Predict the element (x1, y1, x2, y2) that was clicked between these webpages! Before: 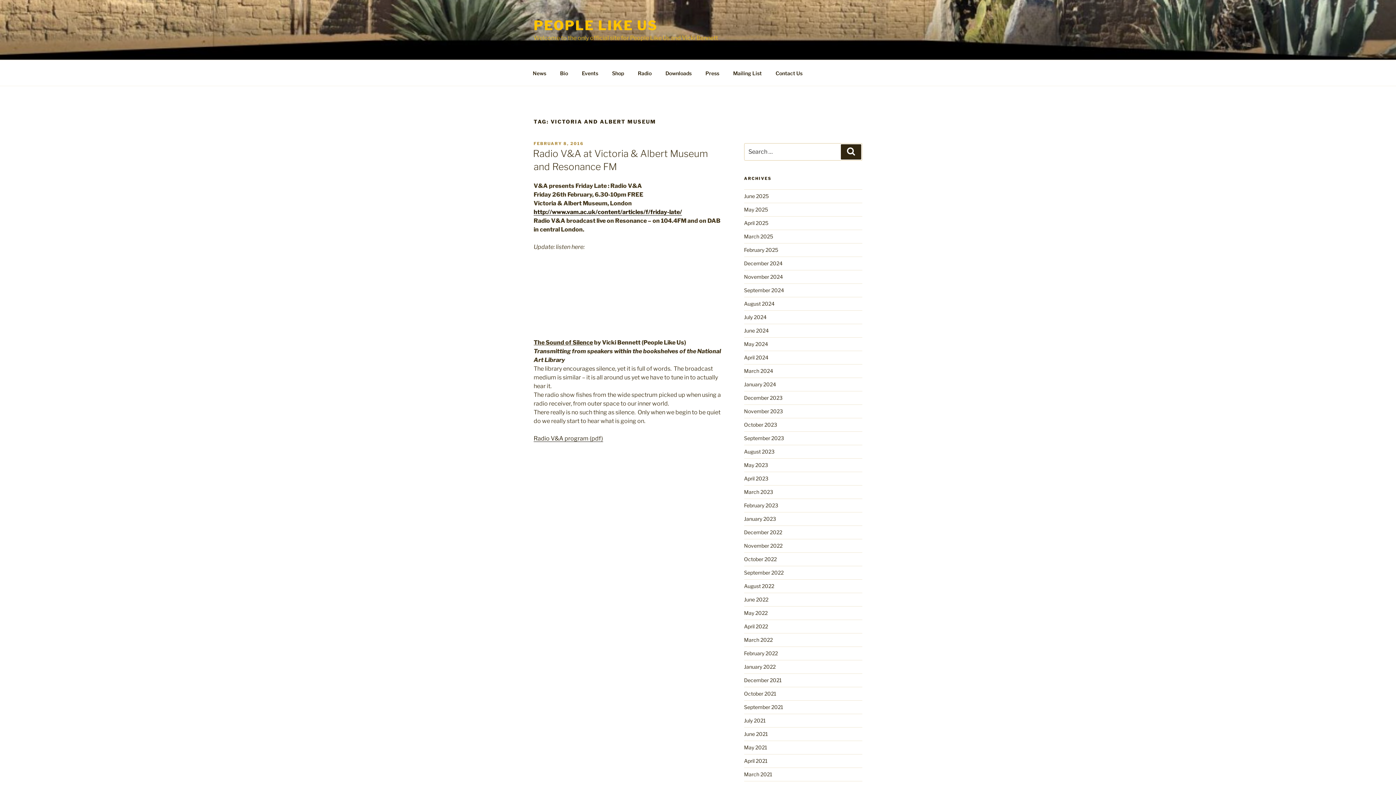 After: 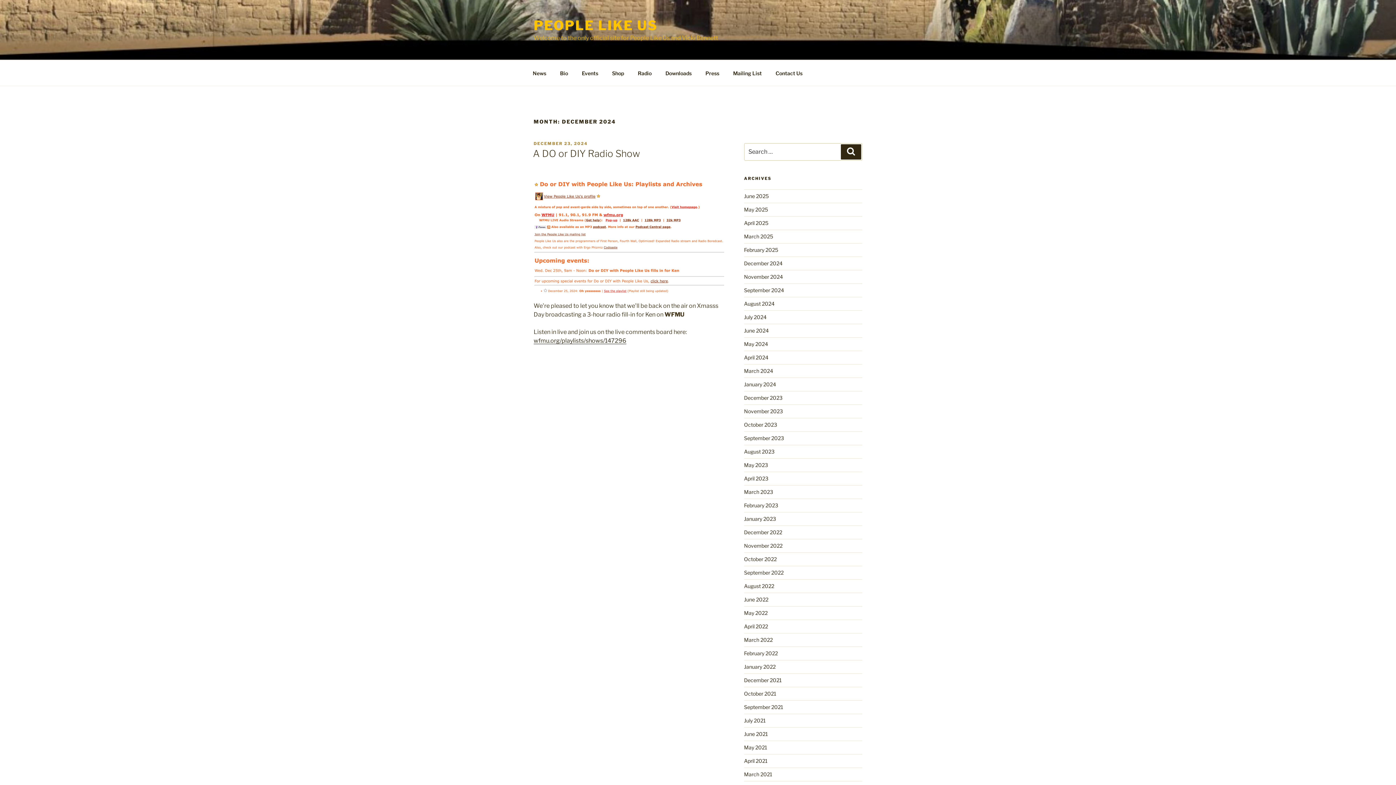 Action: label: December 2024 bbox: (744, 260, 782, 266)